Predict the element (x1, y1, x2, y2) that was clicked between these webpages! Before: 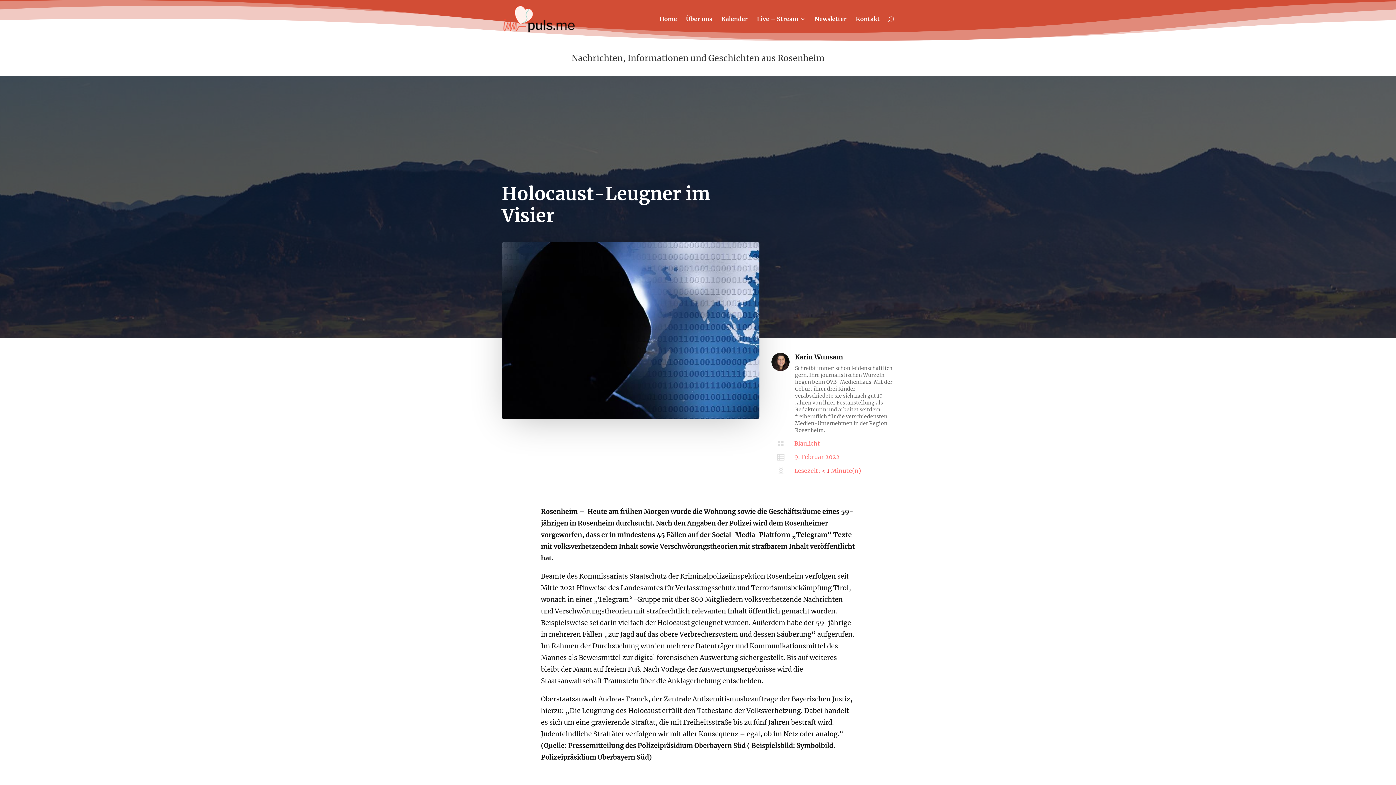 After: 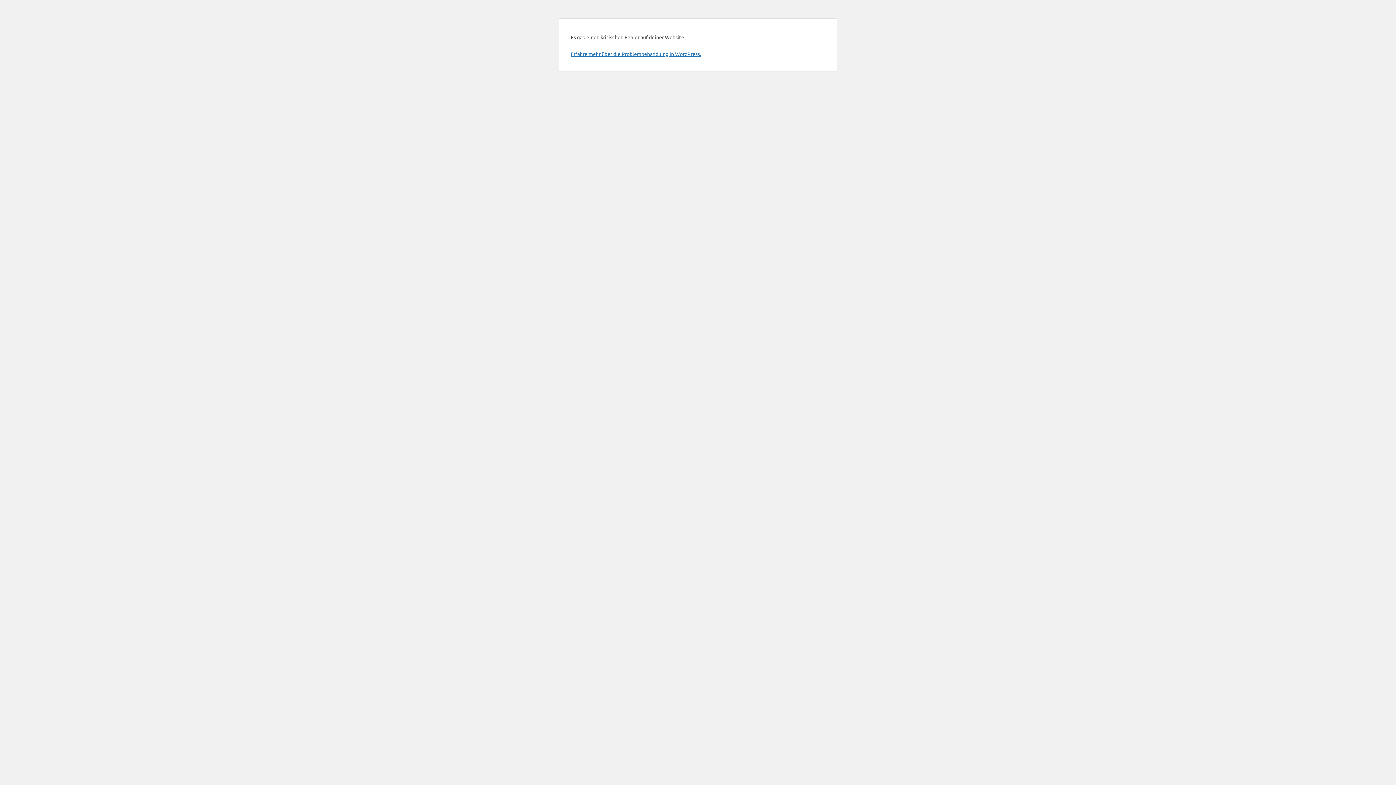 Action: label: Live – Stream bbox: (757, 16, 805, 37)